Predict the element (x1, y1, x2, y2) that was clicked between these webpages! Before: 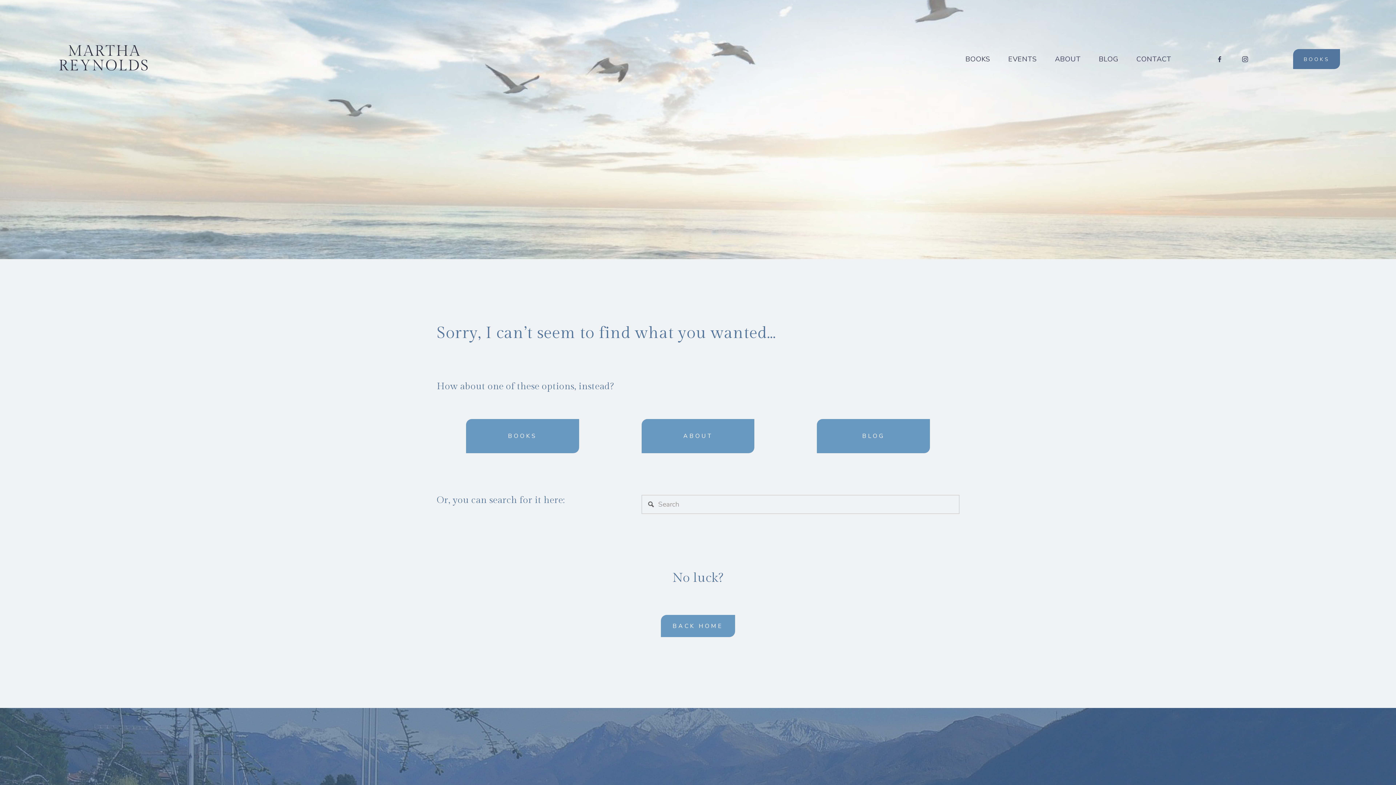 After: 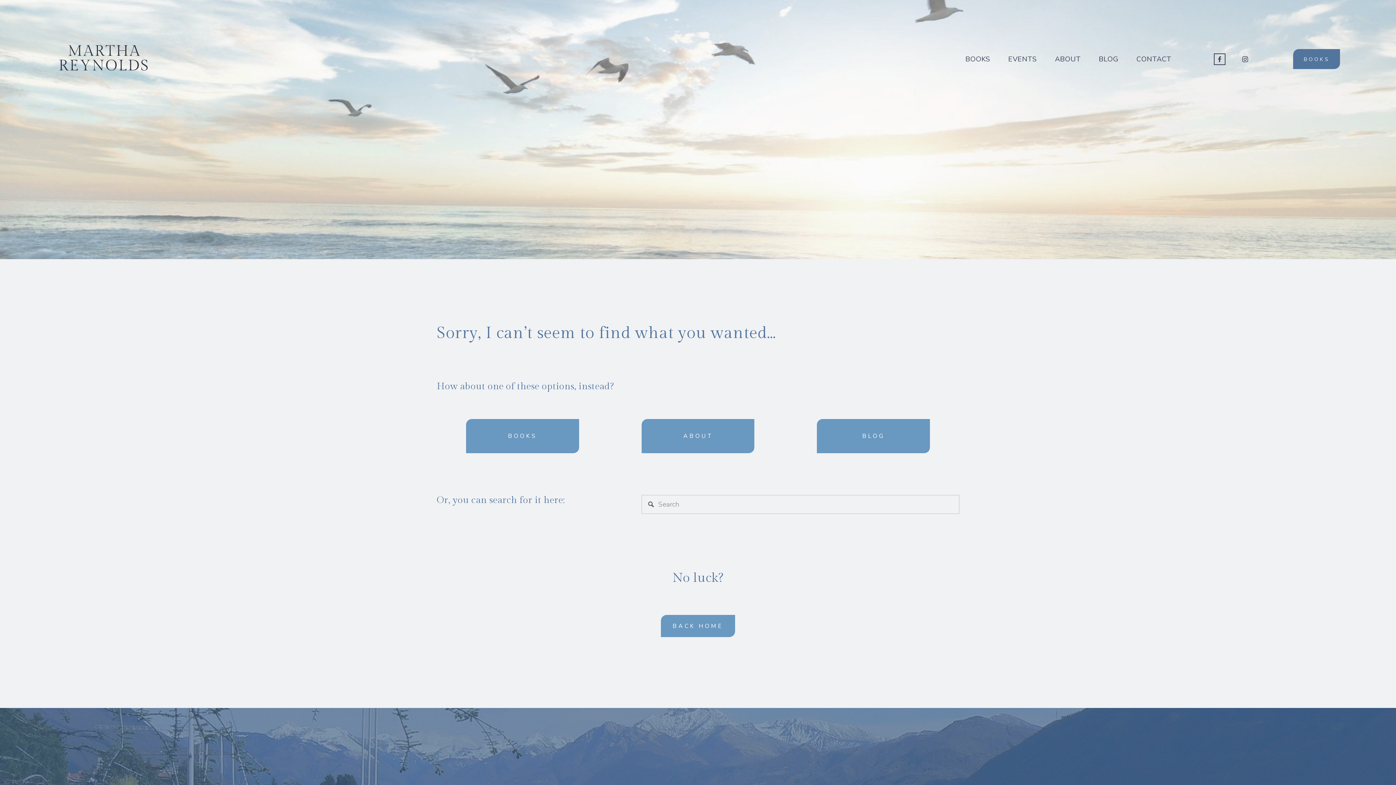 Action: label: Facebook bbox: (1216, 55, 1223, 62)